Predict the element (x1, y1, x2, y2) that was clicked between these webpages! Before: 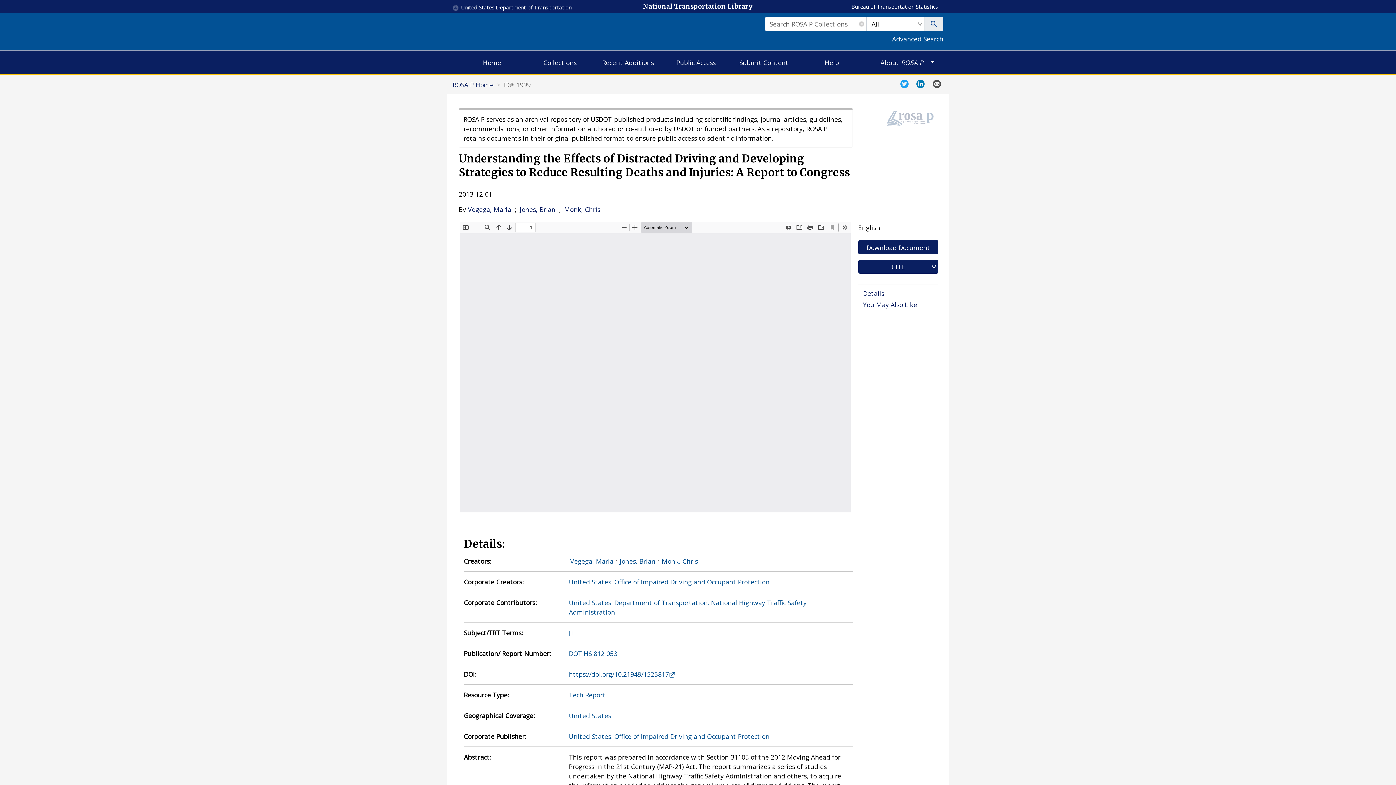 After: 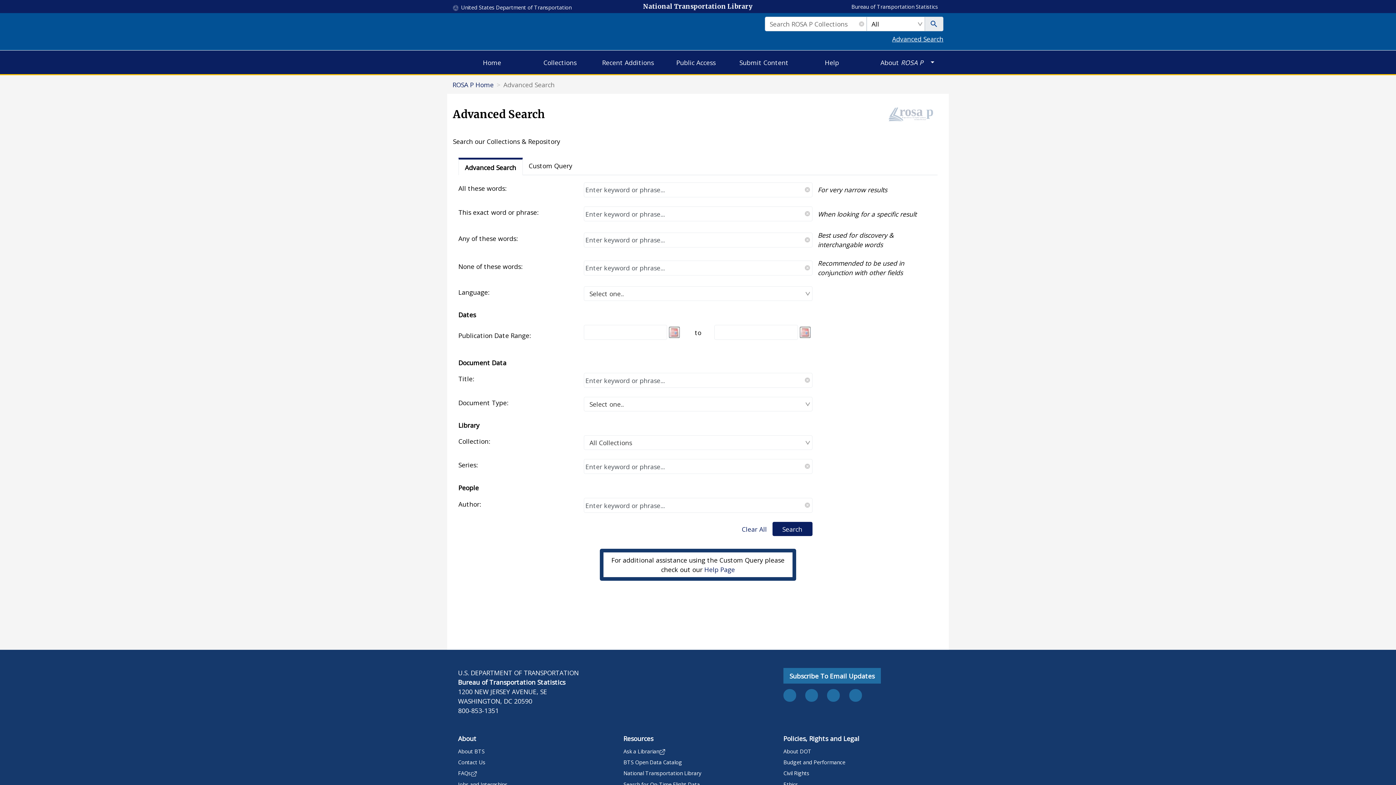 Action: bbox: (765, 31, 943, 46) label: Advanced Search